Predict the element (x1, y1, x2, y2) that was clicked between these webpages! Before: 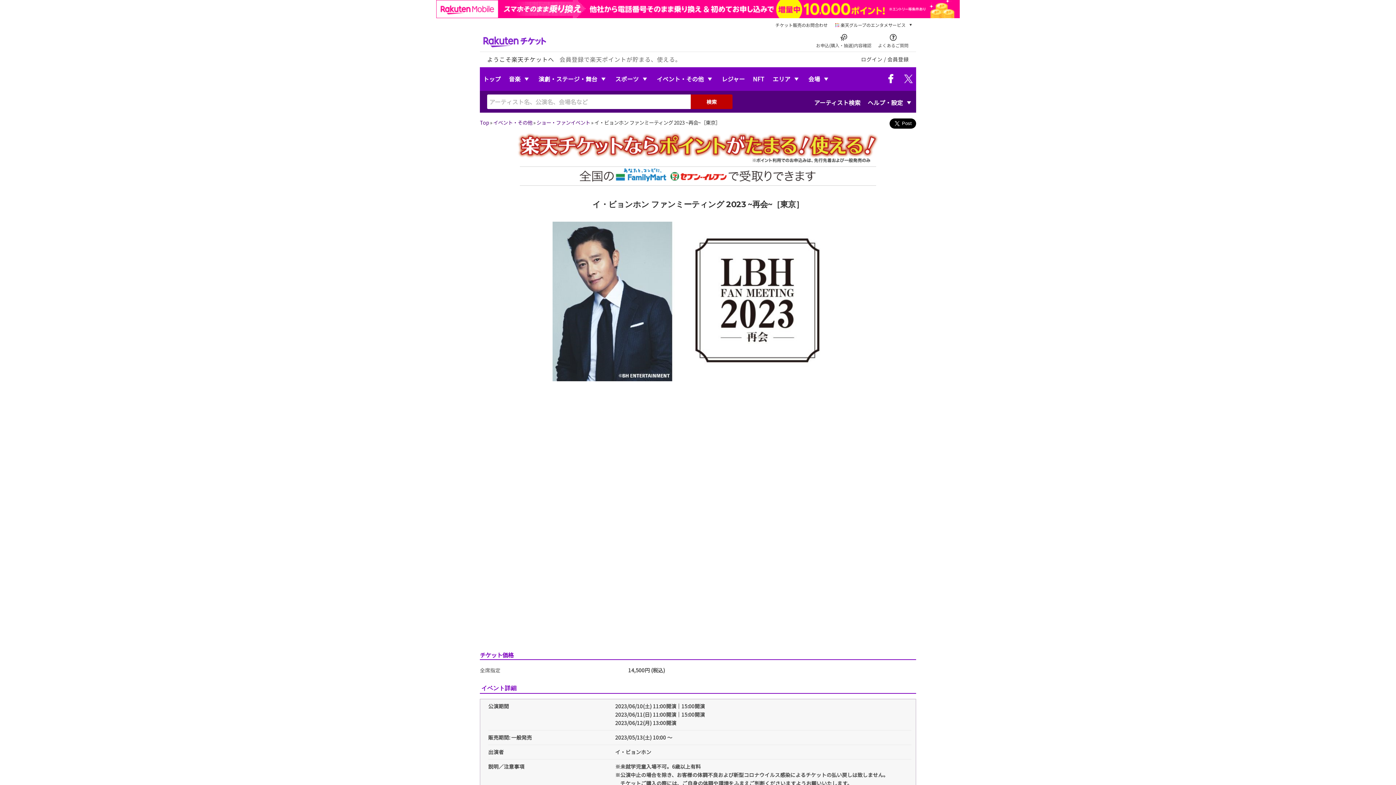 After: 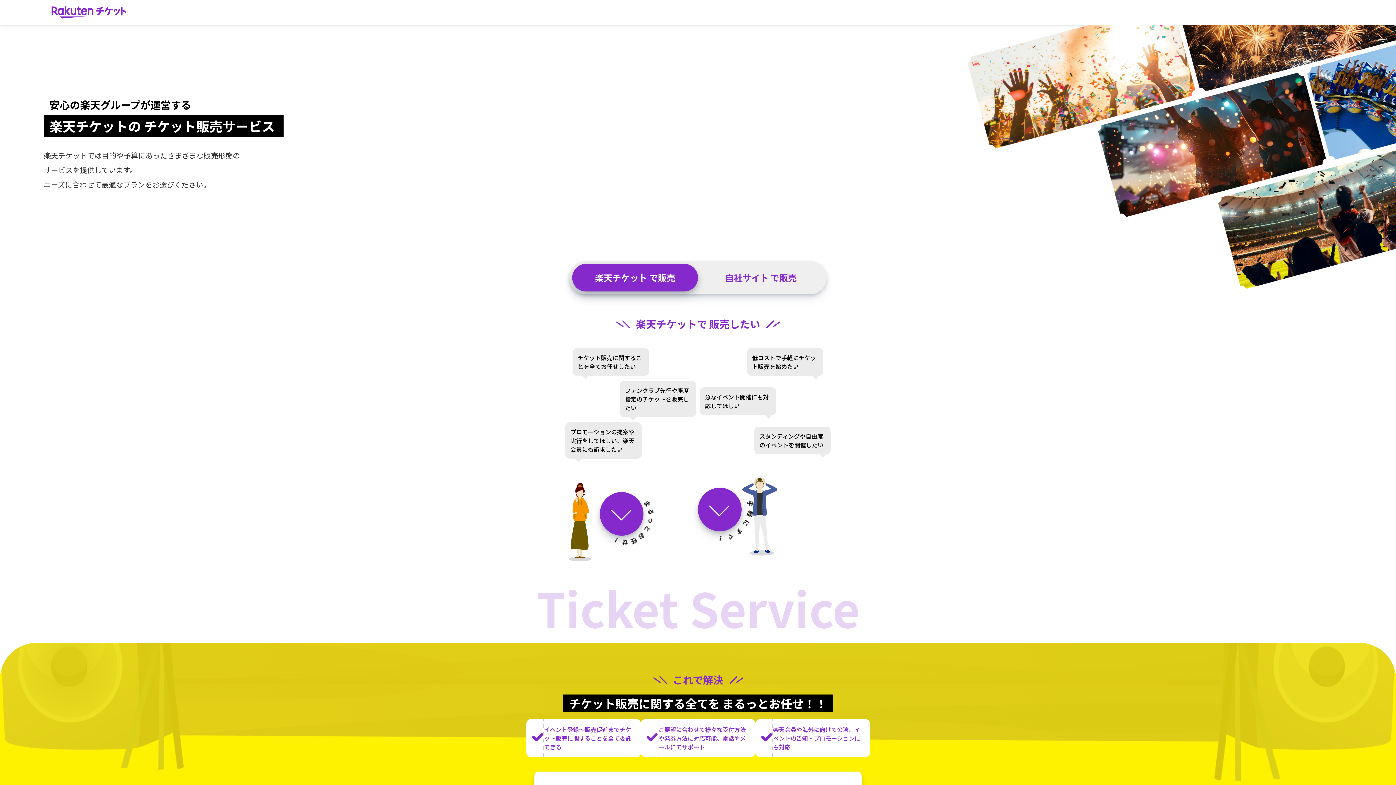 Action: label: チケット販売のお問合わせ bbox: (773, 20, 830, 29)